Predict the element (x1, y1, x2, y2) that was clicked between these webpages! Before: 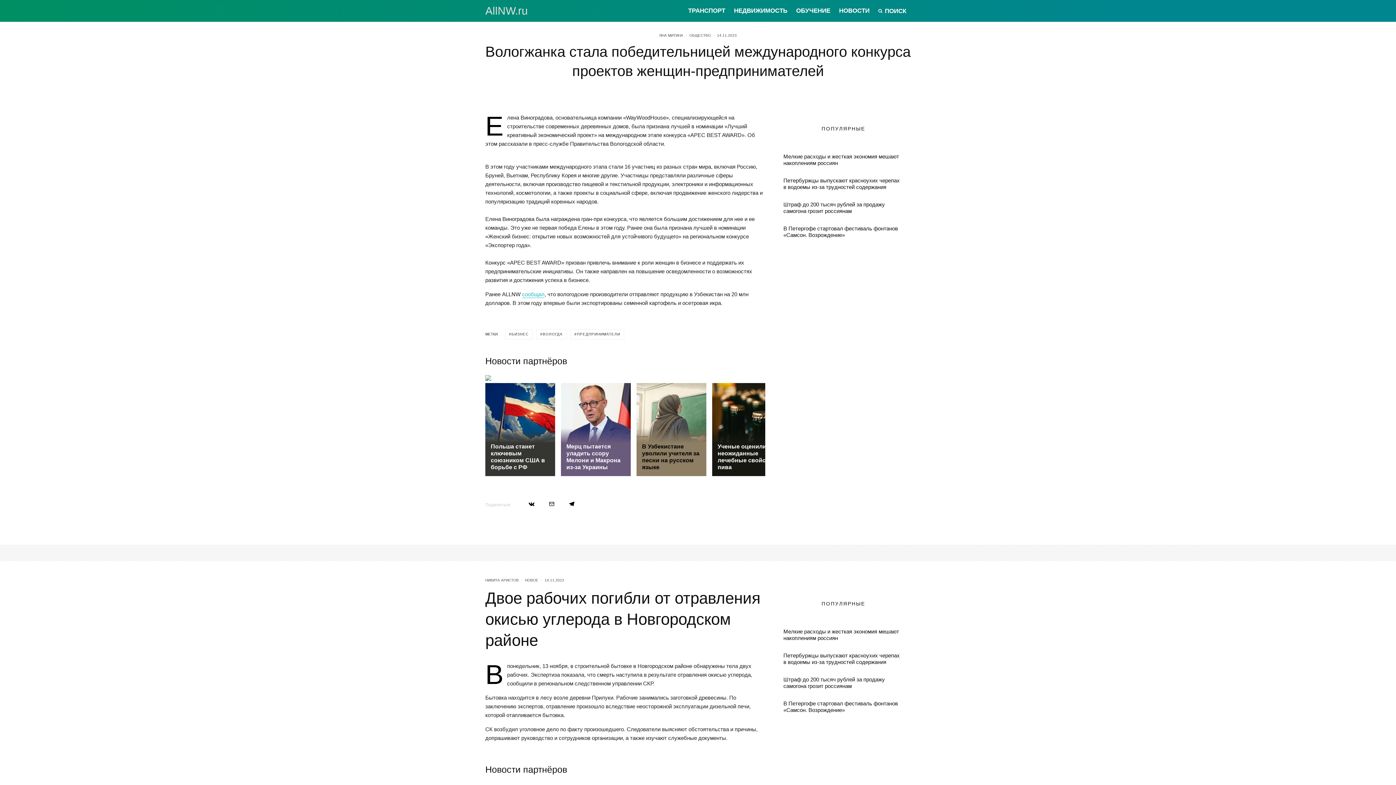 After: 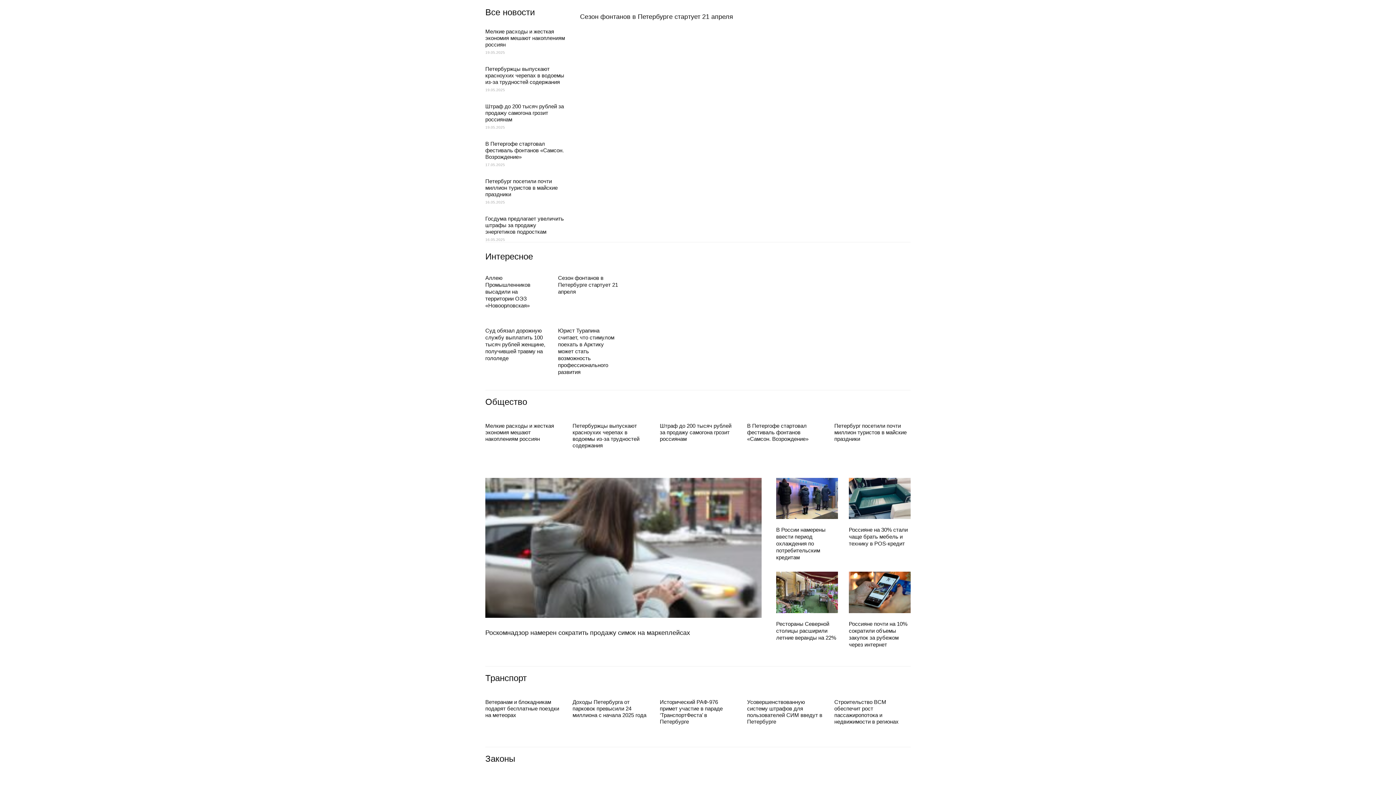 Action: bbox: (485, 5, 528, 16) label: АllNW.ru